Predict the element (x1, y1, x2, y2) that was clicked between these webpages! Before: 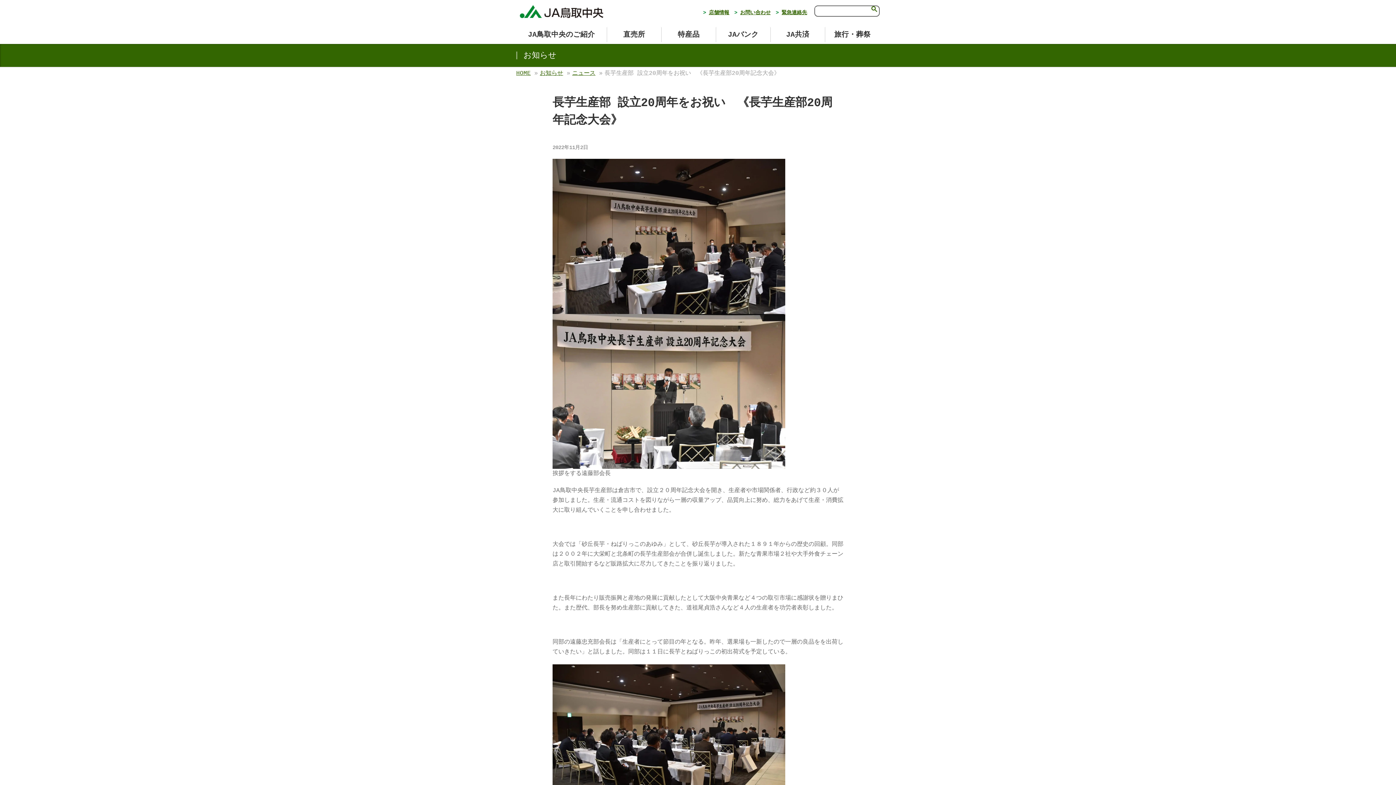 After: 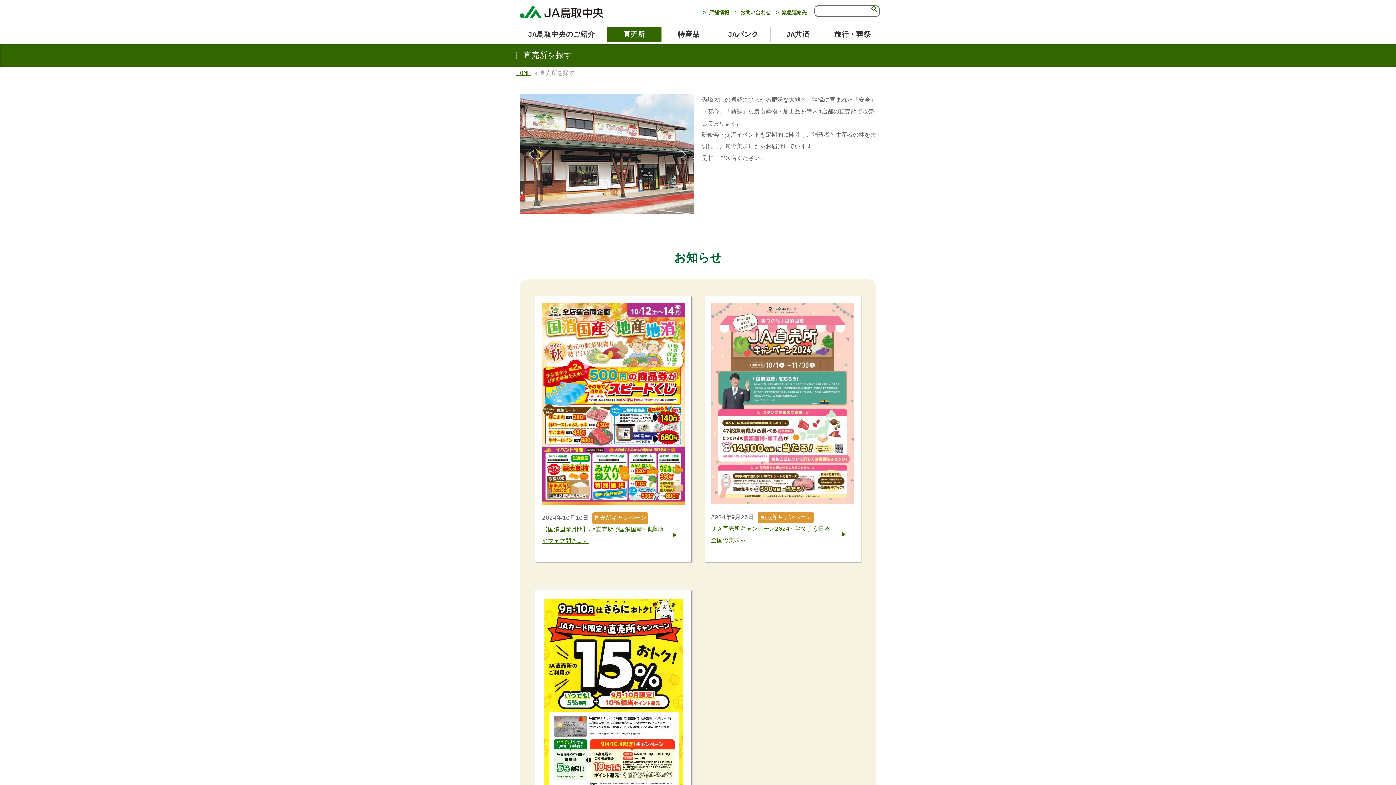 Action: label: 店舗情報 bbox: (709, 9, 729, 15)